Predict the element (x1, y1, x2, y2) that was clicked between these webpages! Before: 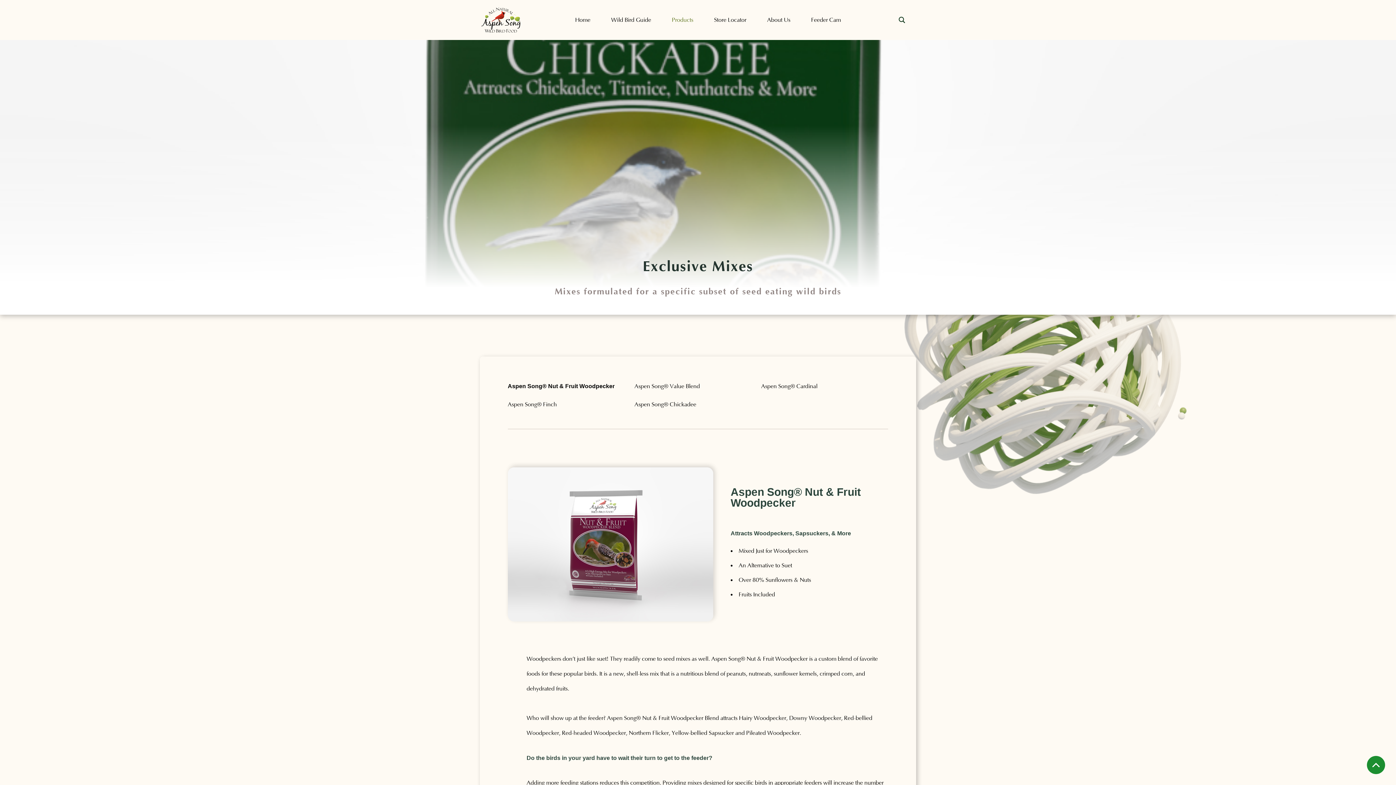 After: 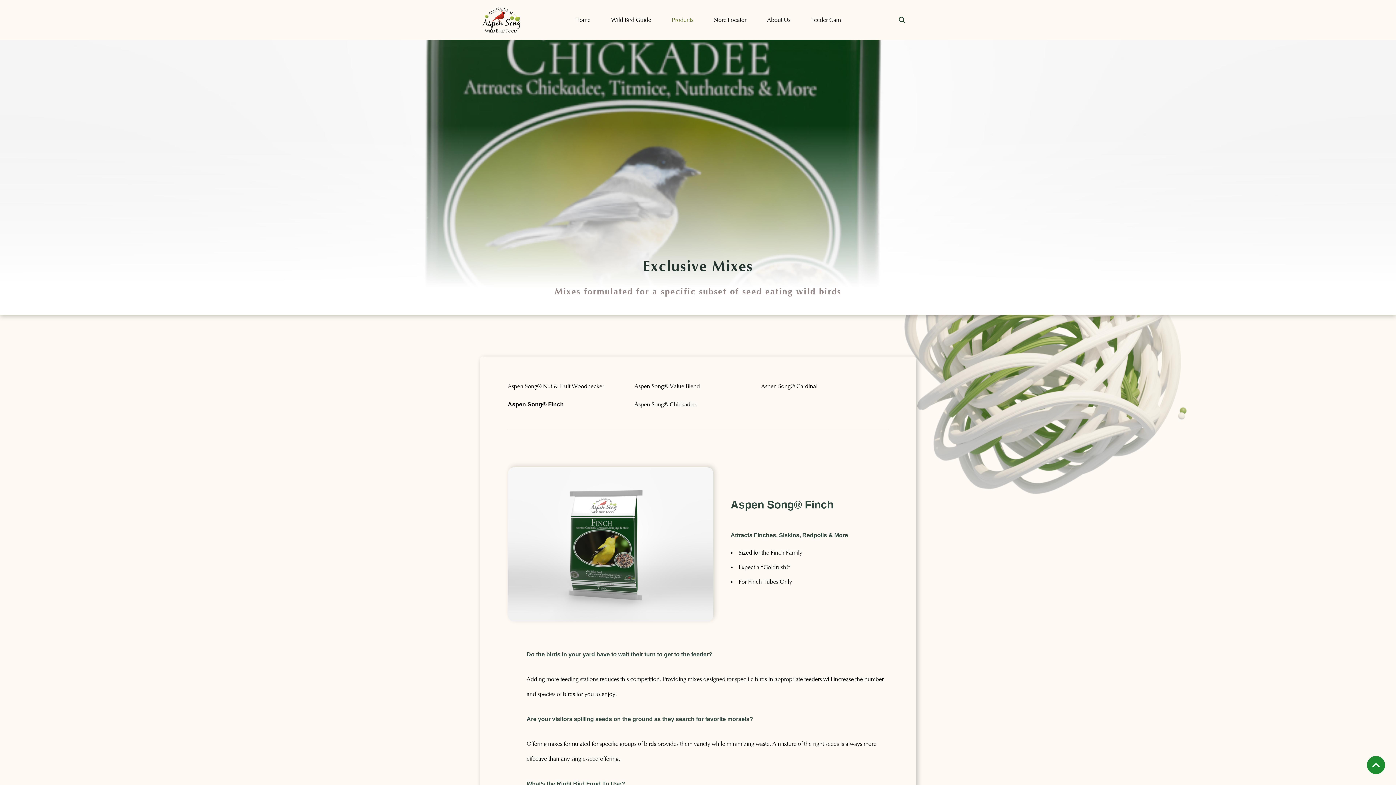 Action: bbox: (507, 401, 557, 407) label: Aspen Song® Finch